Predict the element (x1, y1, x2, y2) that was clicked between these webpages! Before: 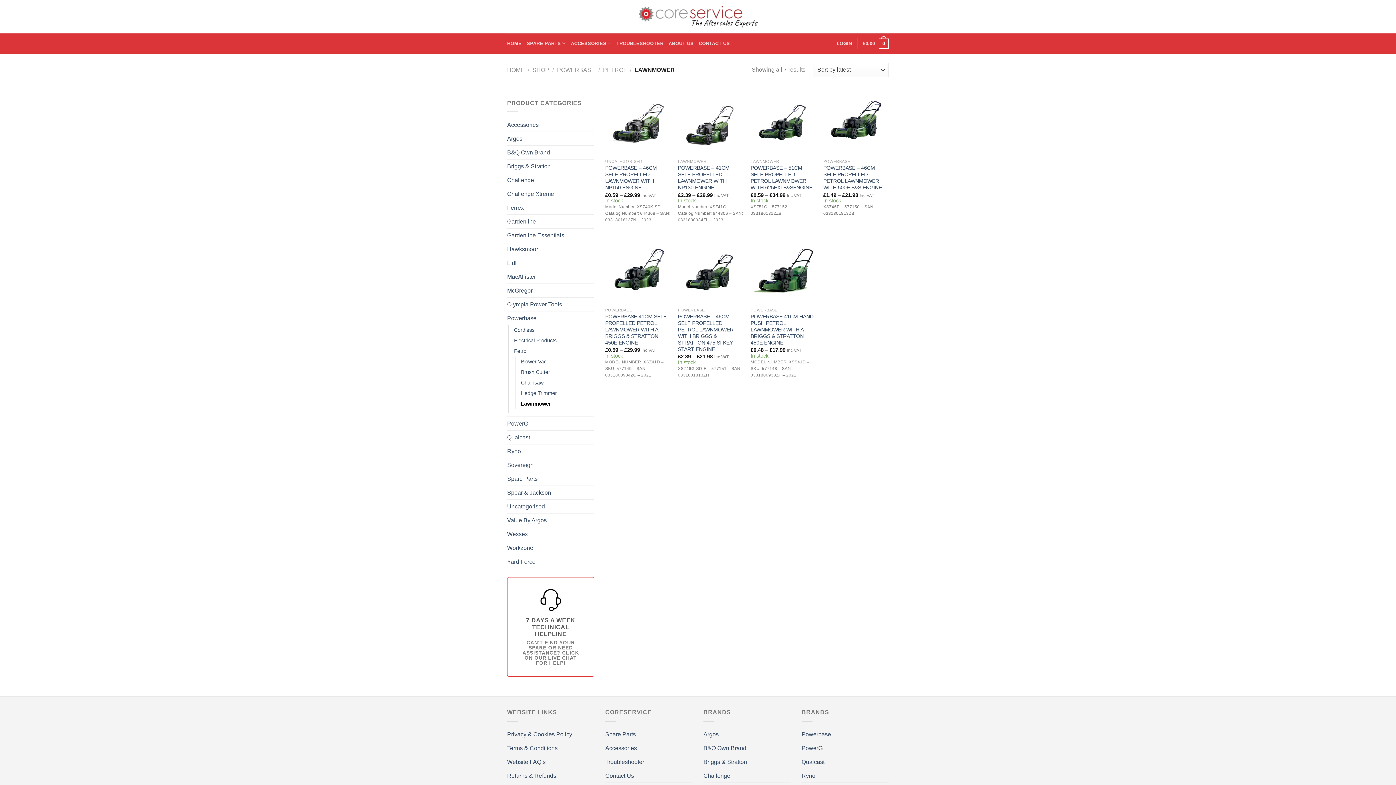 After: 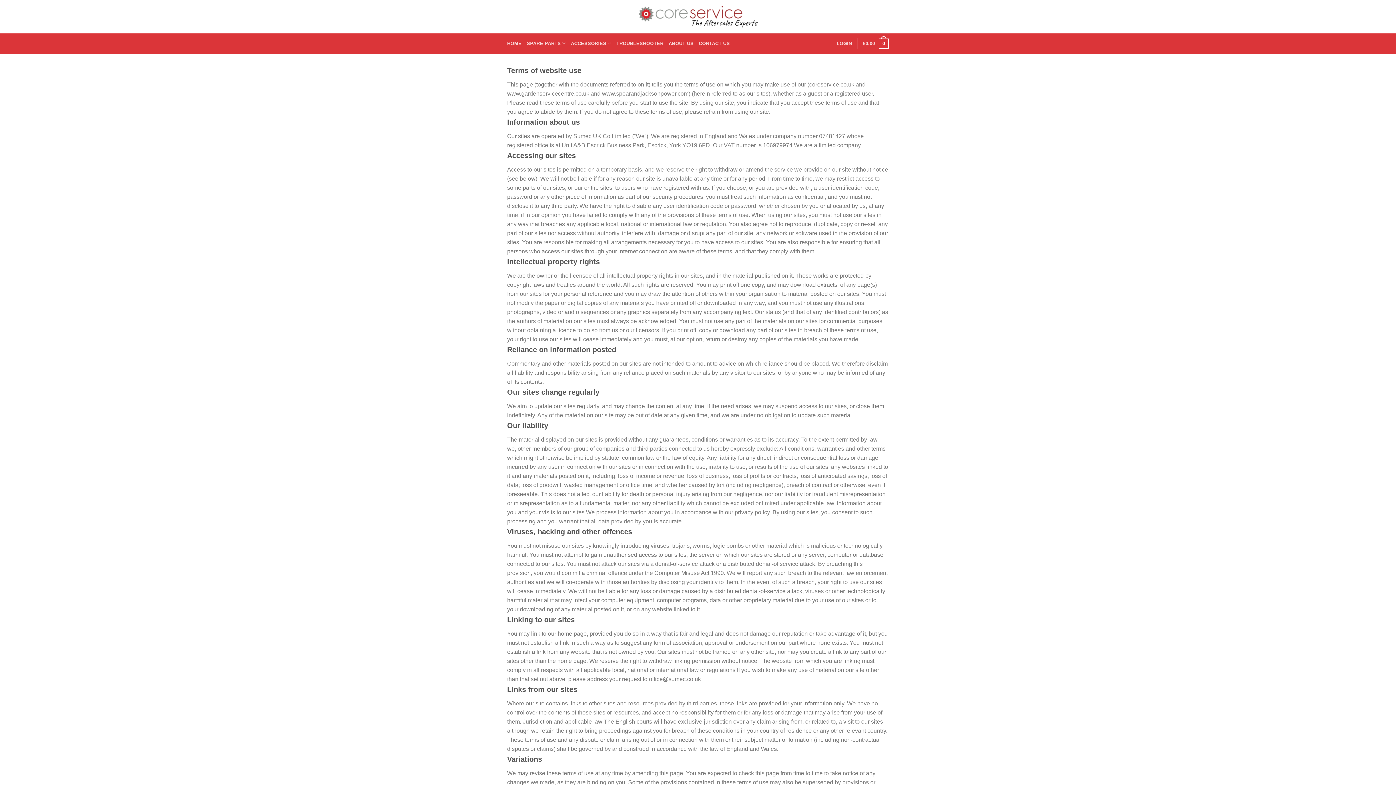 Action: label: Terms & Conditions bbox: (507, 741, 557, 755)